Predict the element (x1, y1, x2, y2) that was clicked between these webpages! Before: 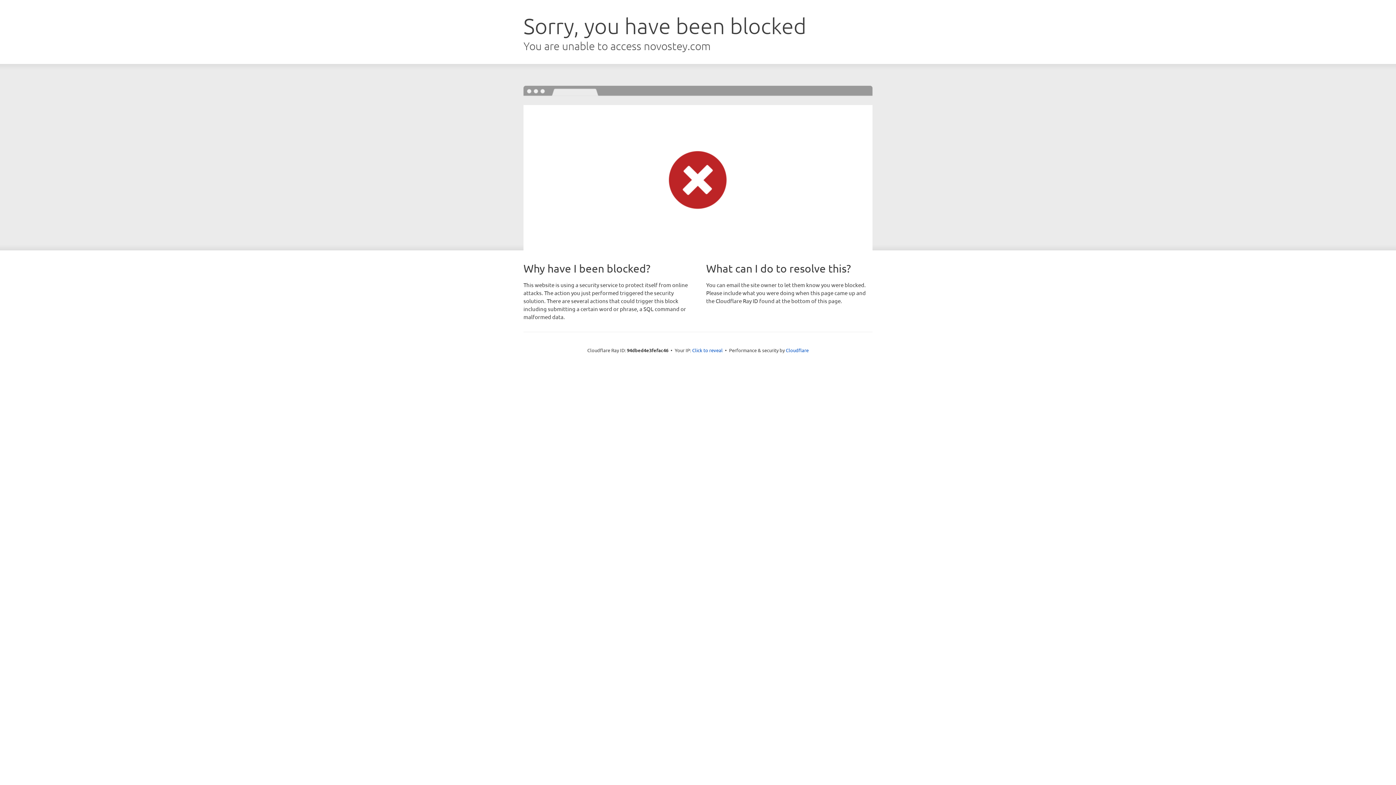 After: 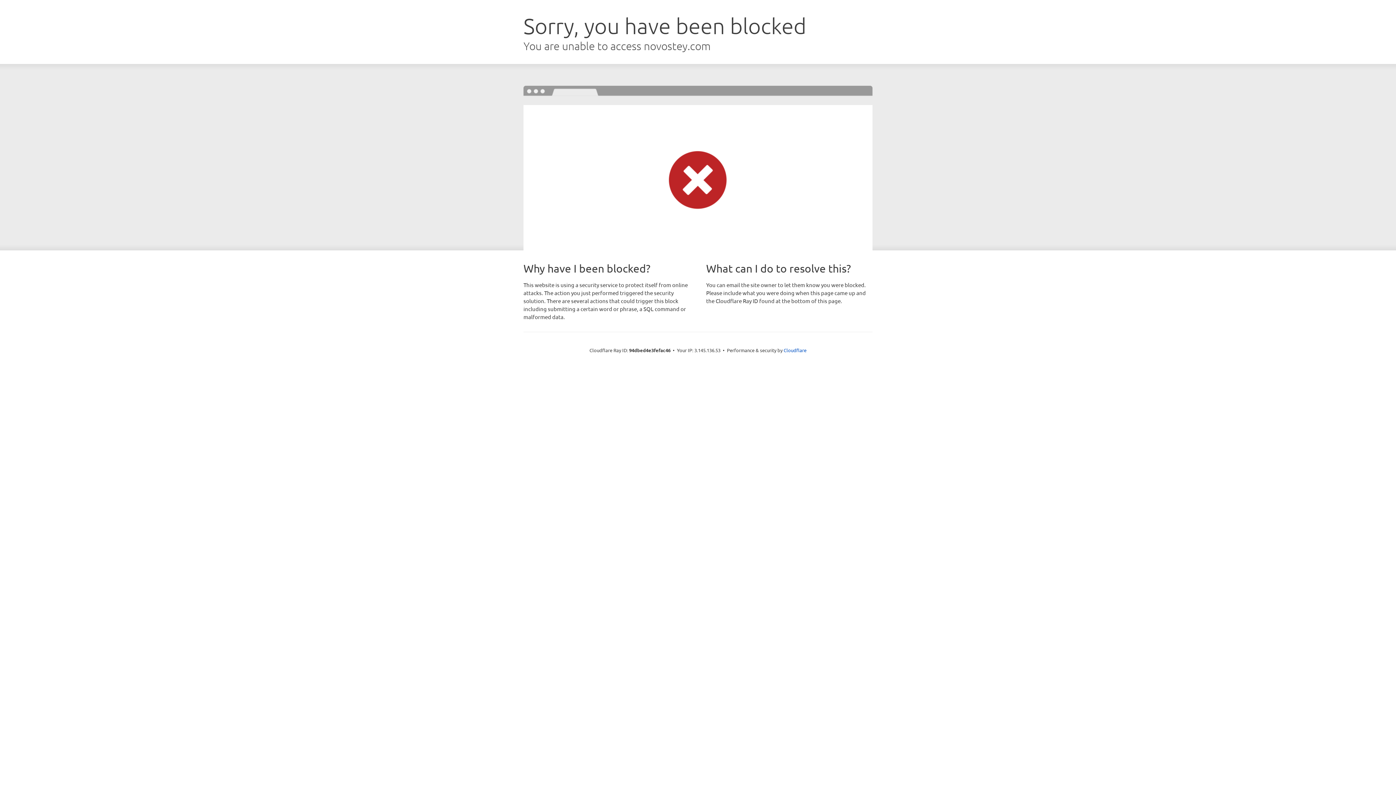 Action: bbox: (692, 346, 722, 353) label: Click to reveal